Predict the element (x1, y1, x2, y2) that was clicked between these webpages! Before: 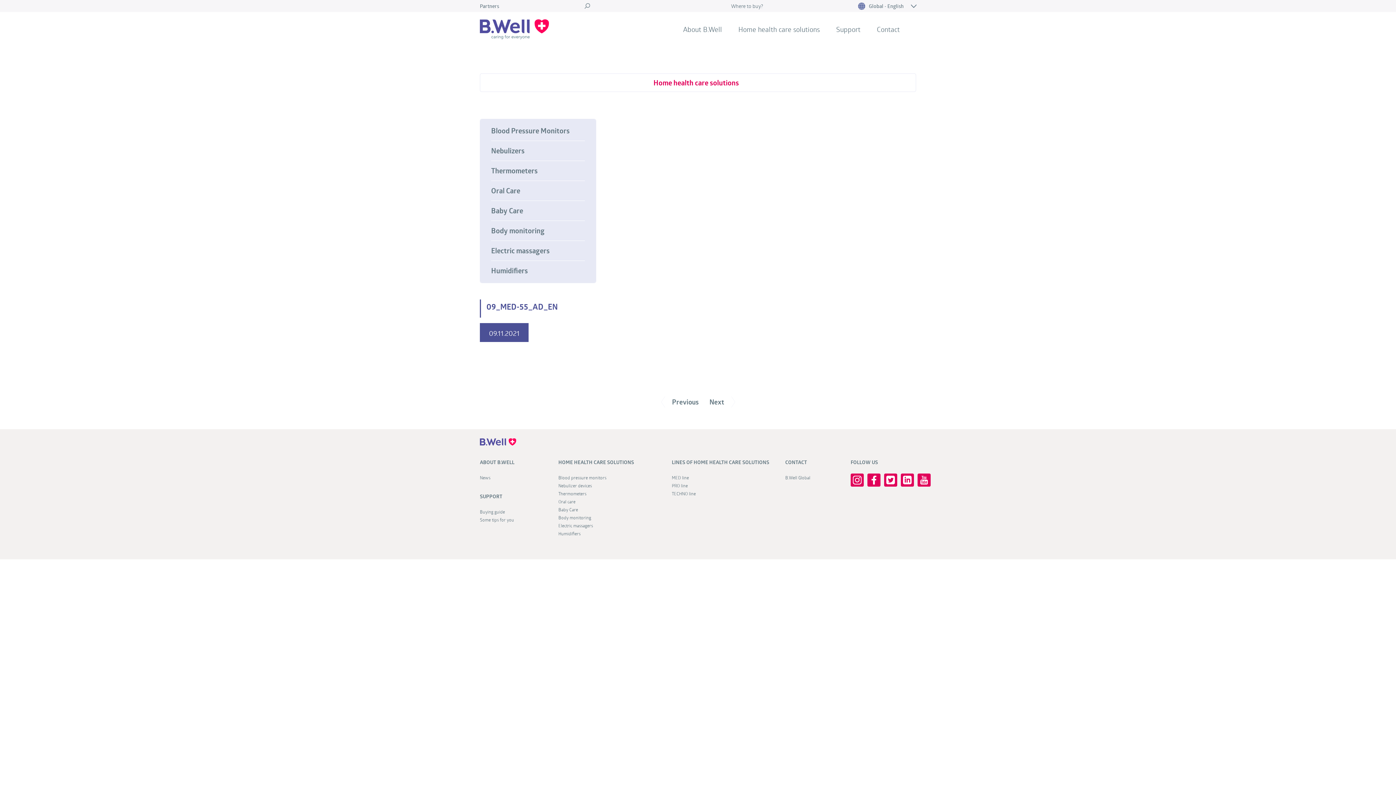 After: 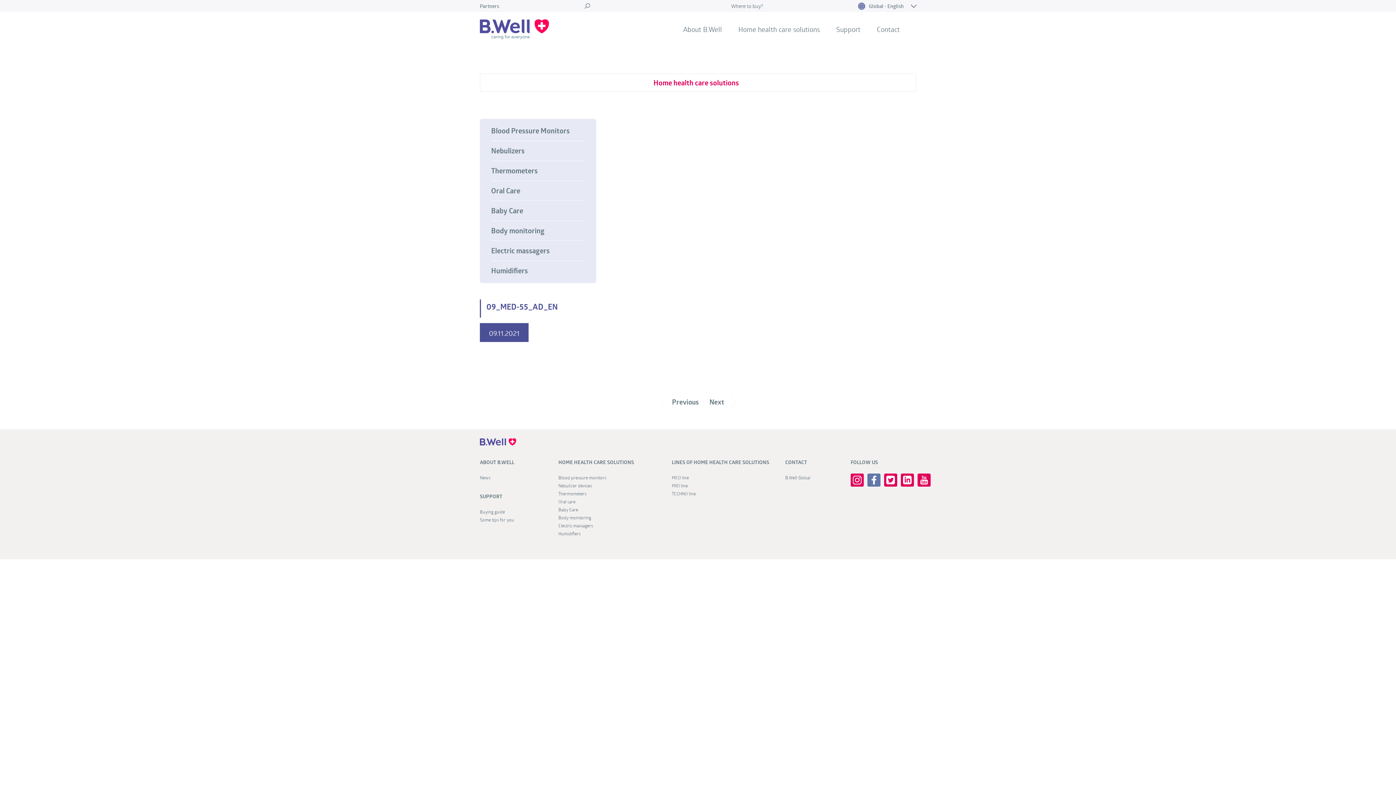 Action: bbox: (867, 473, 880, 489)